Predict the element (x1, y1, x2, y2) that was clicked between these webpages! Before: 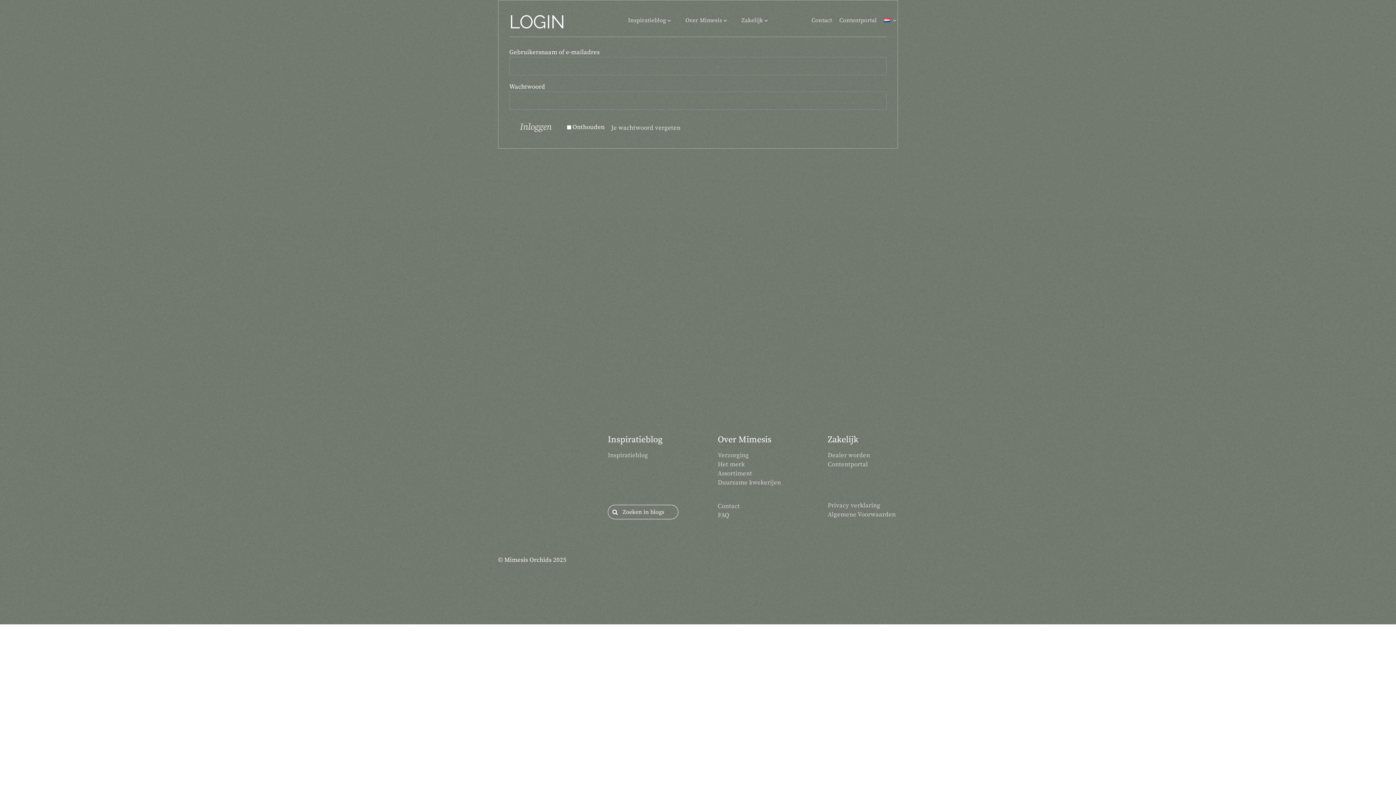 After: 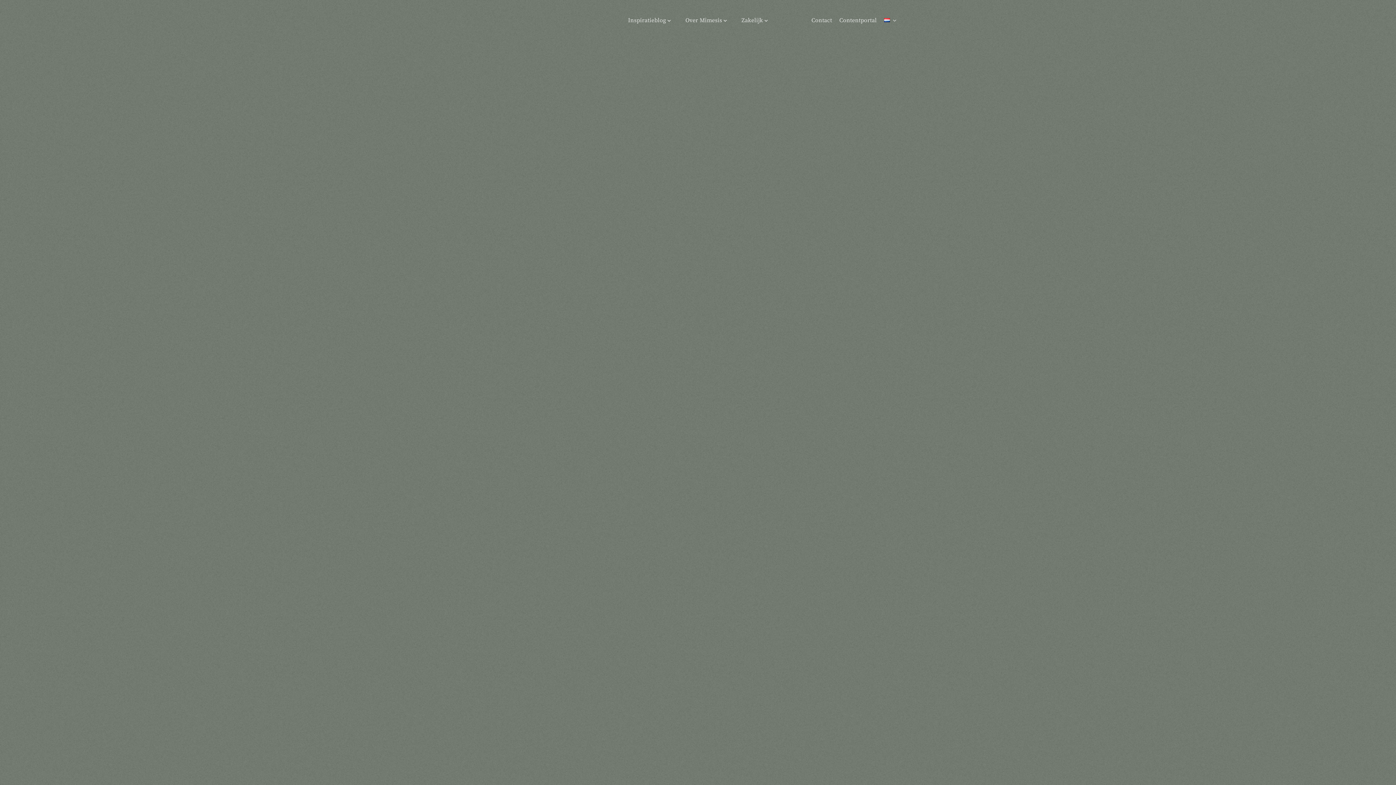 Action: bbox: (827, 501, 898, 510) label: Privacy verklaring